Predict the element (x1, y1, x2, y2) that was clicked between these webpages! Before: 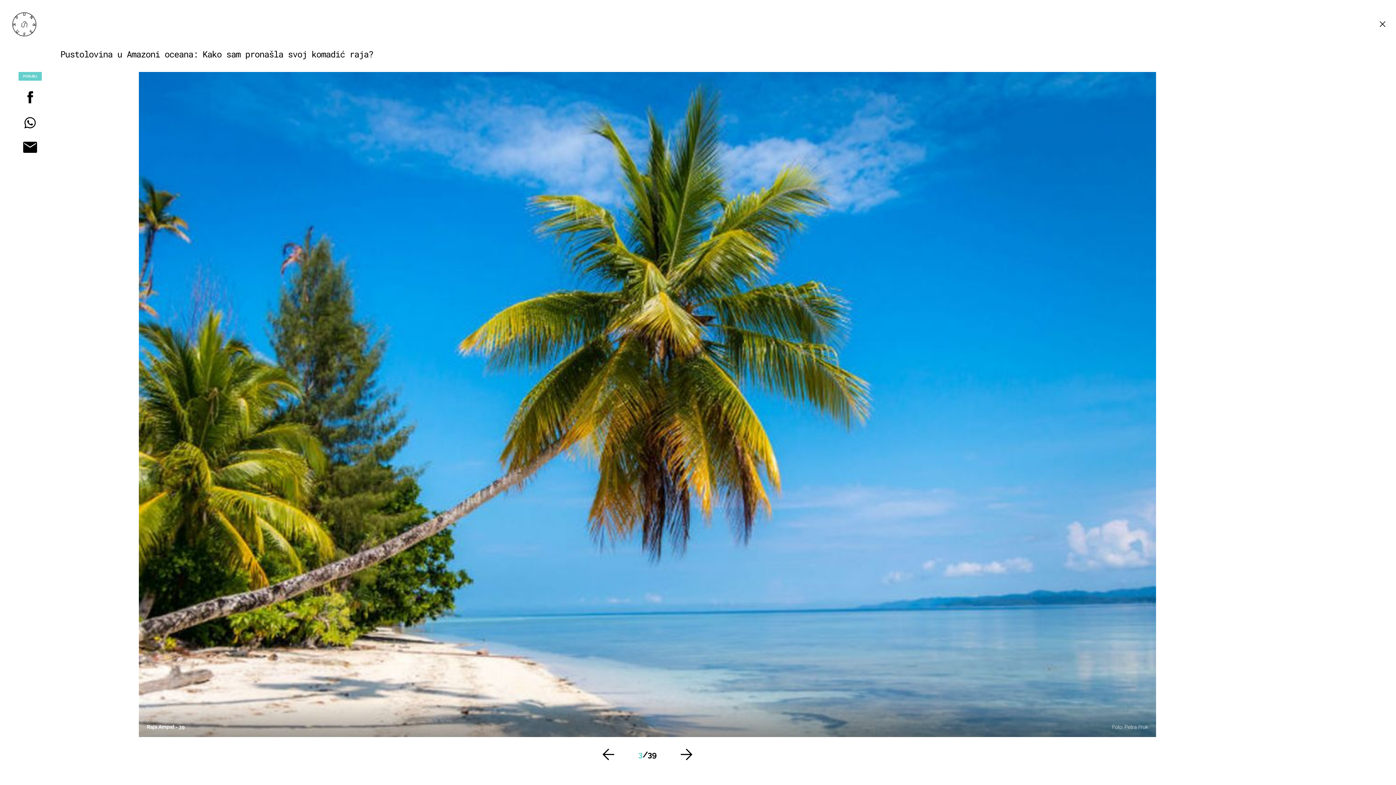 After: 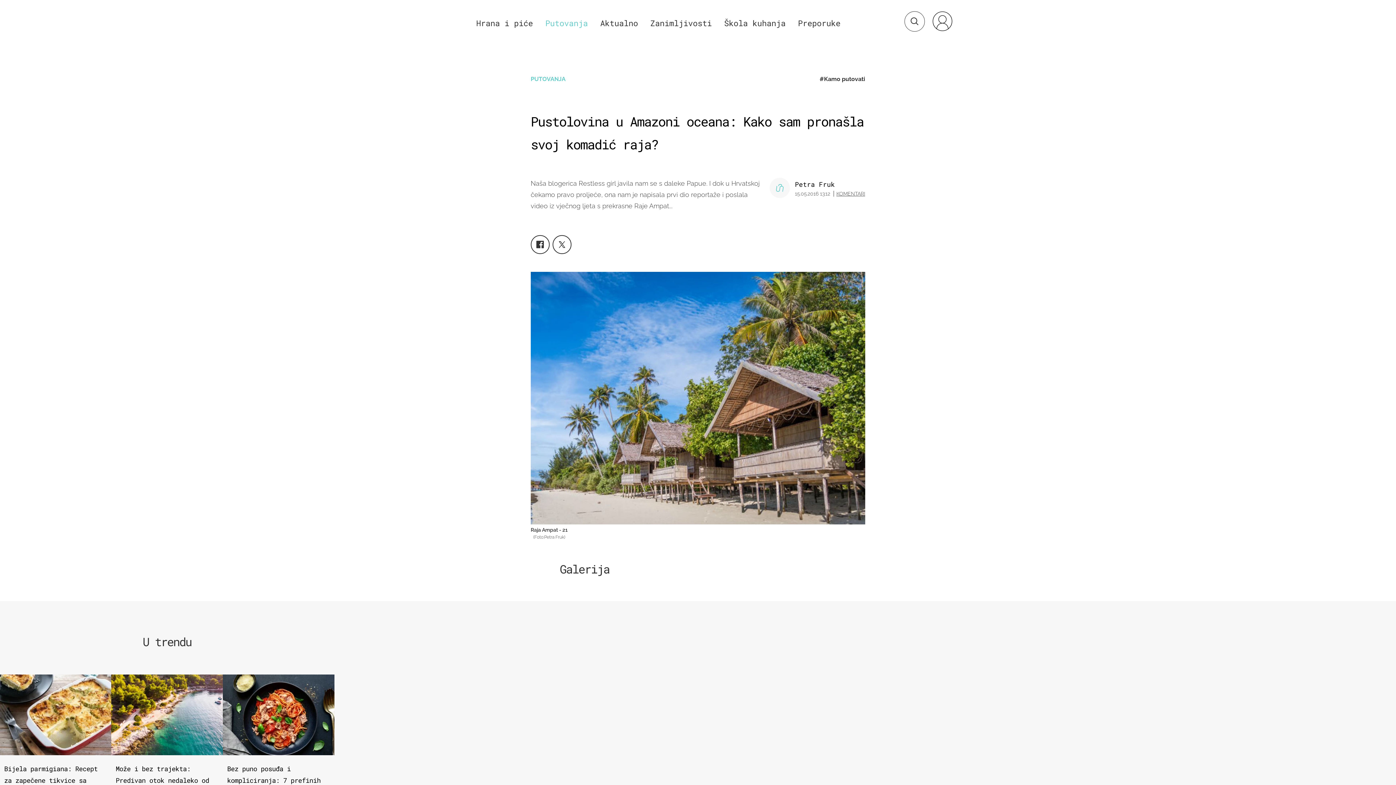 Action: bbox: (1374, 15, 1391, 32)